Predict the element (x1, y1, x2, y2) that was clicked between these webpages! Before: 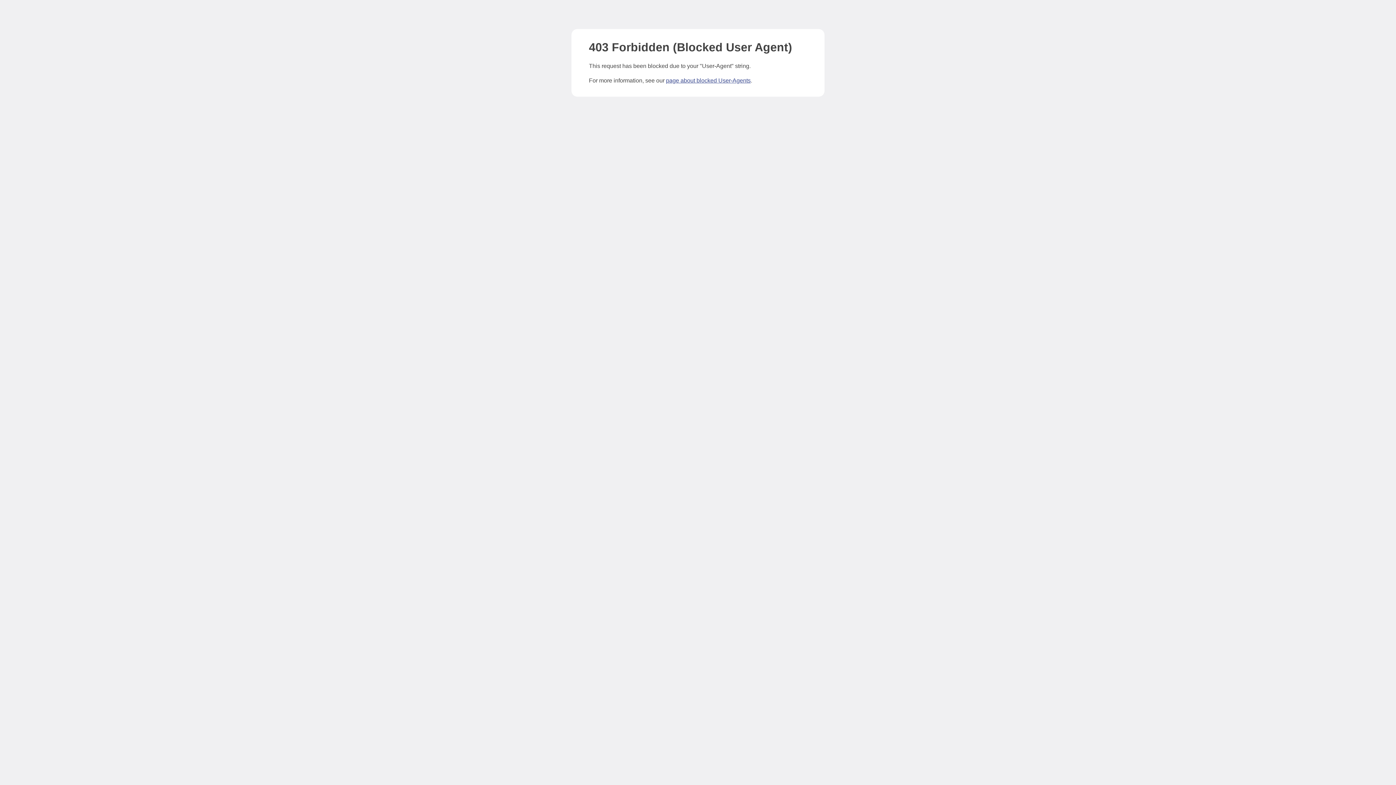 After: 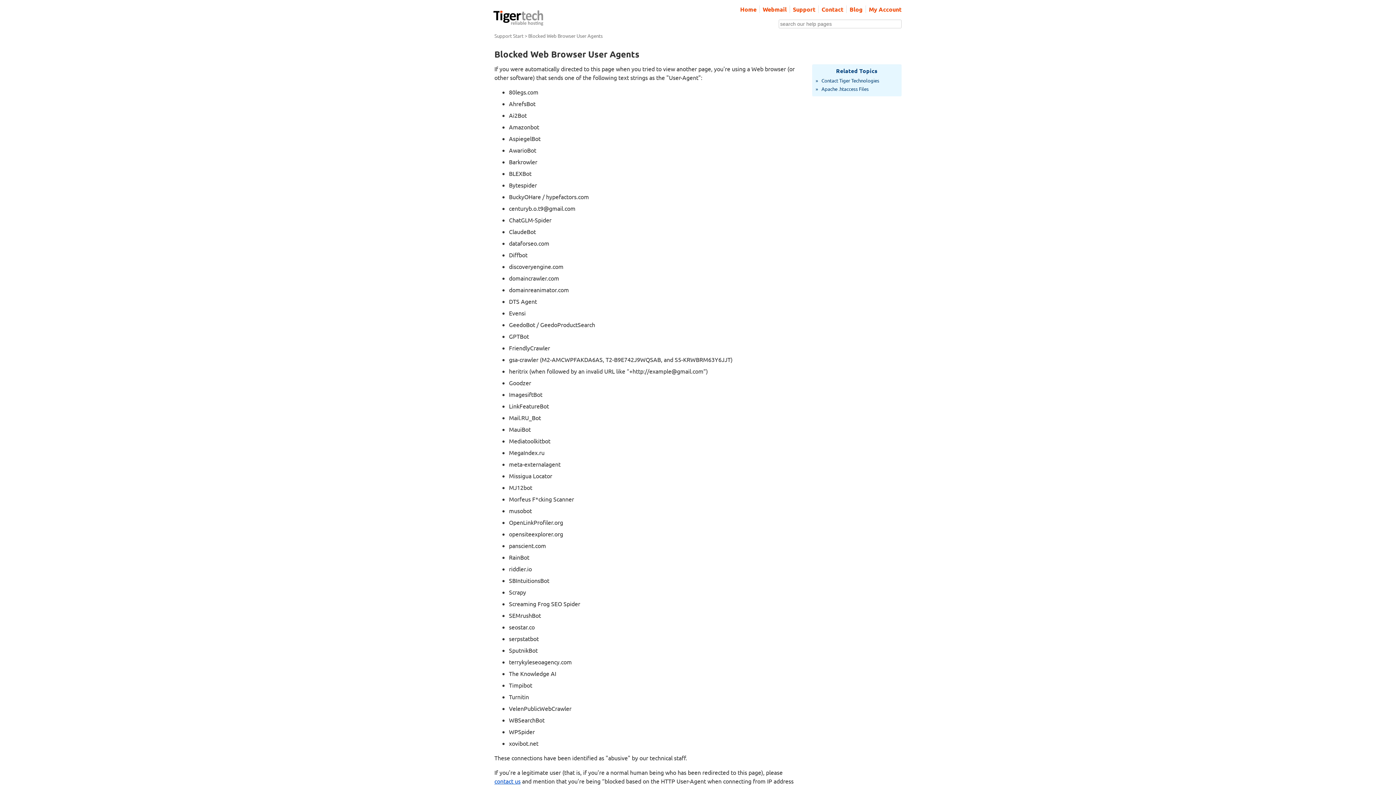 Action: bbox: (666, 77, 750, 83) label: page about blocked User-Agents